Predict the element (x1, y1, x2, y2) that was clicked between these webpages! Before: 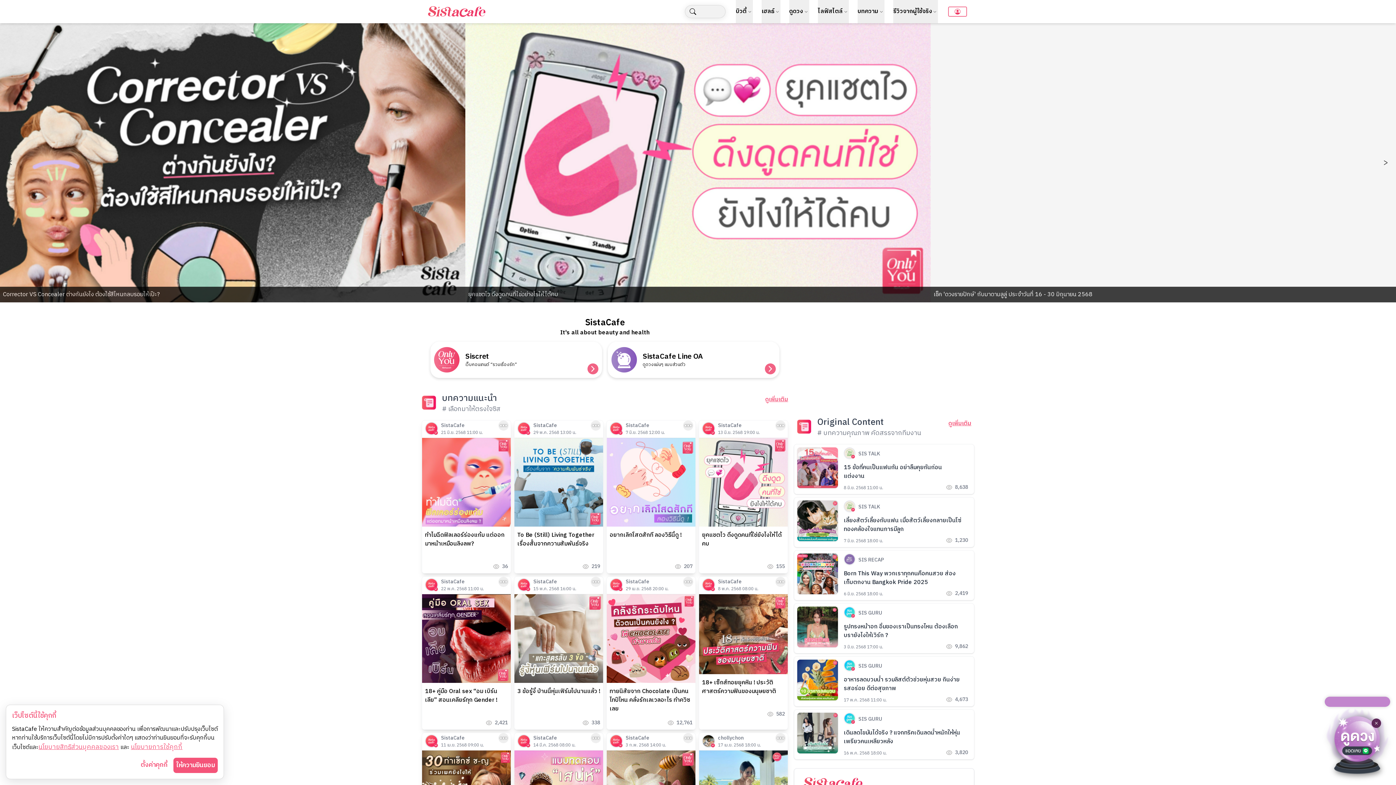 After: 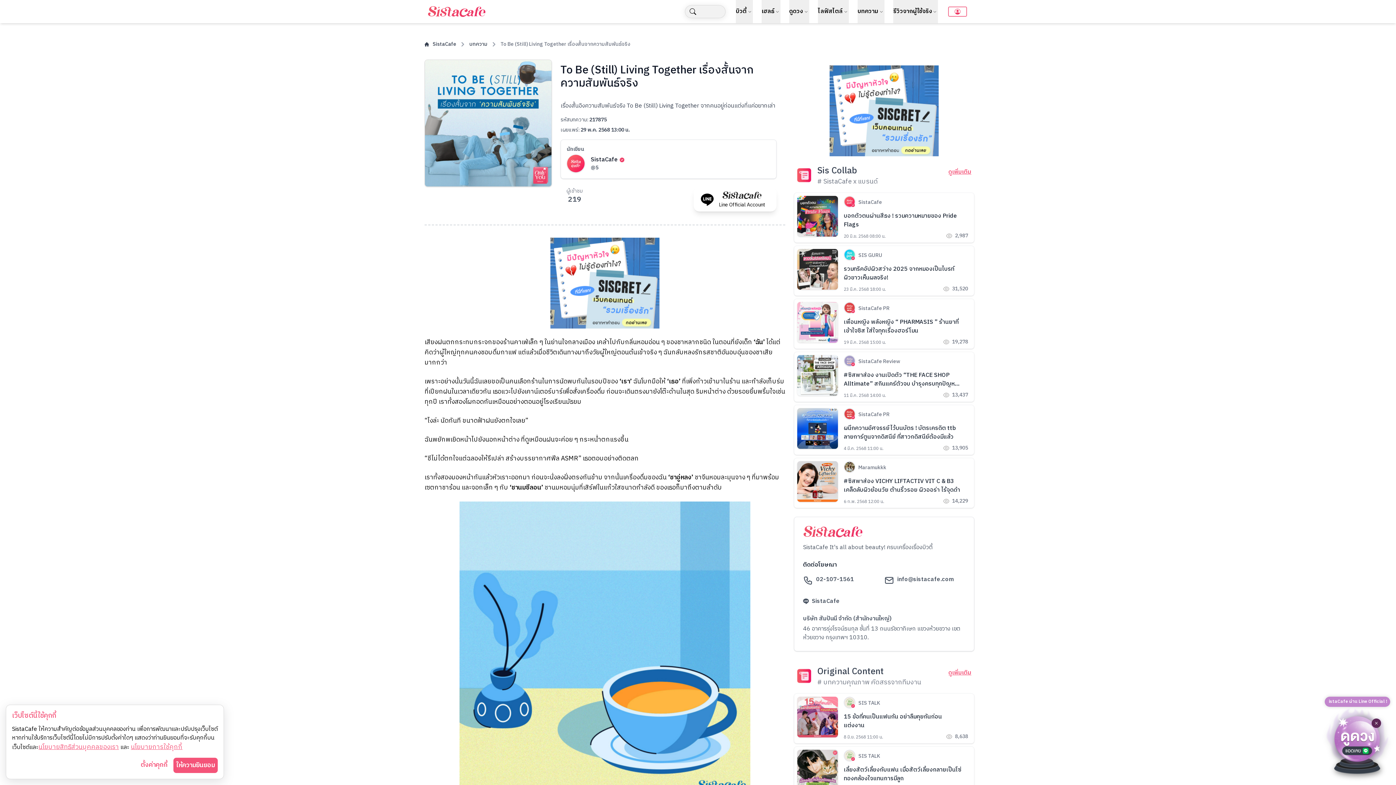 Action: bbox: (514, 420, 603, 573) label: SistaCafe

29 พ.ค. 2568 13:00 น.

To Be (Still) Living Together เรื่องสั้นจากความสัมพันธ์จริง

219